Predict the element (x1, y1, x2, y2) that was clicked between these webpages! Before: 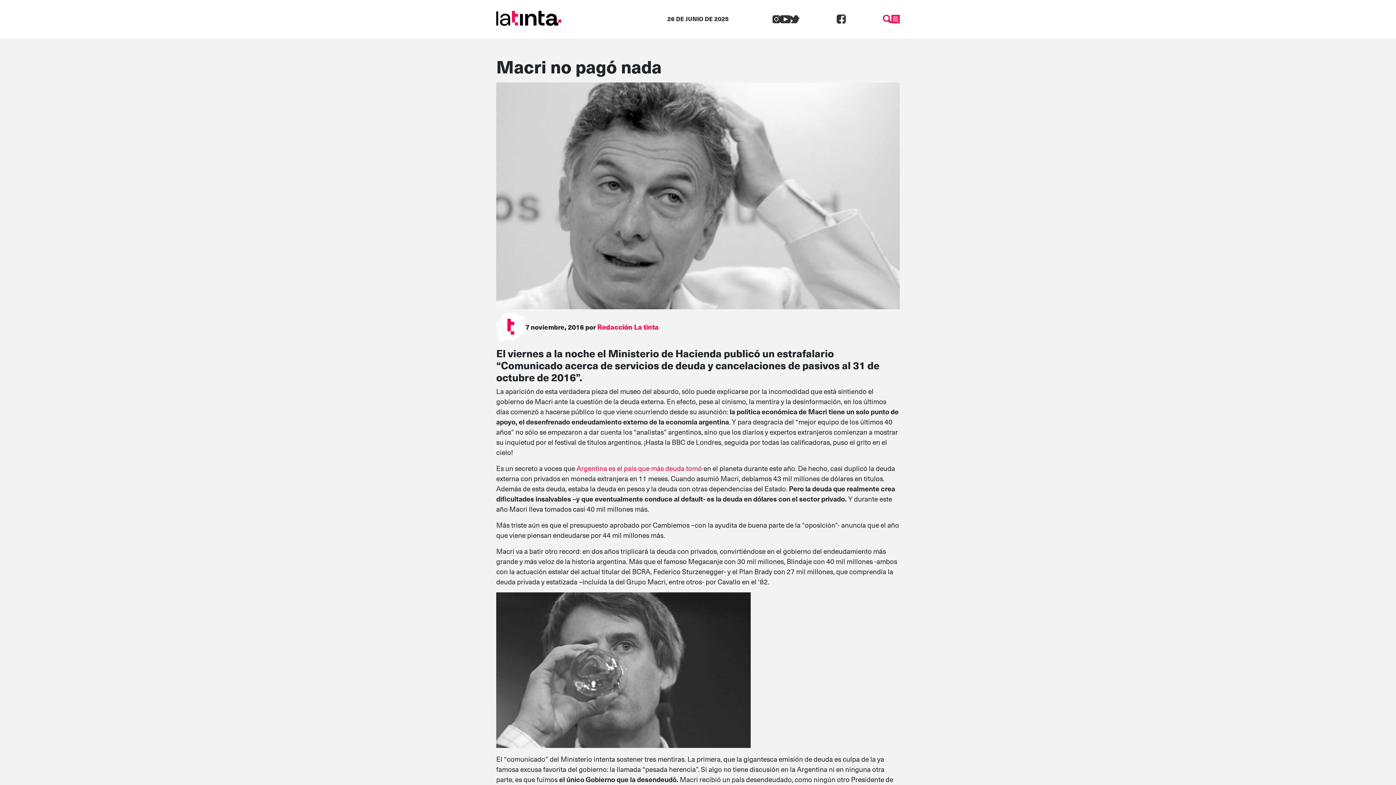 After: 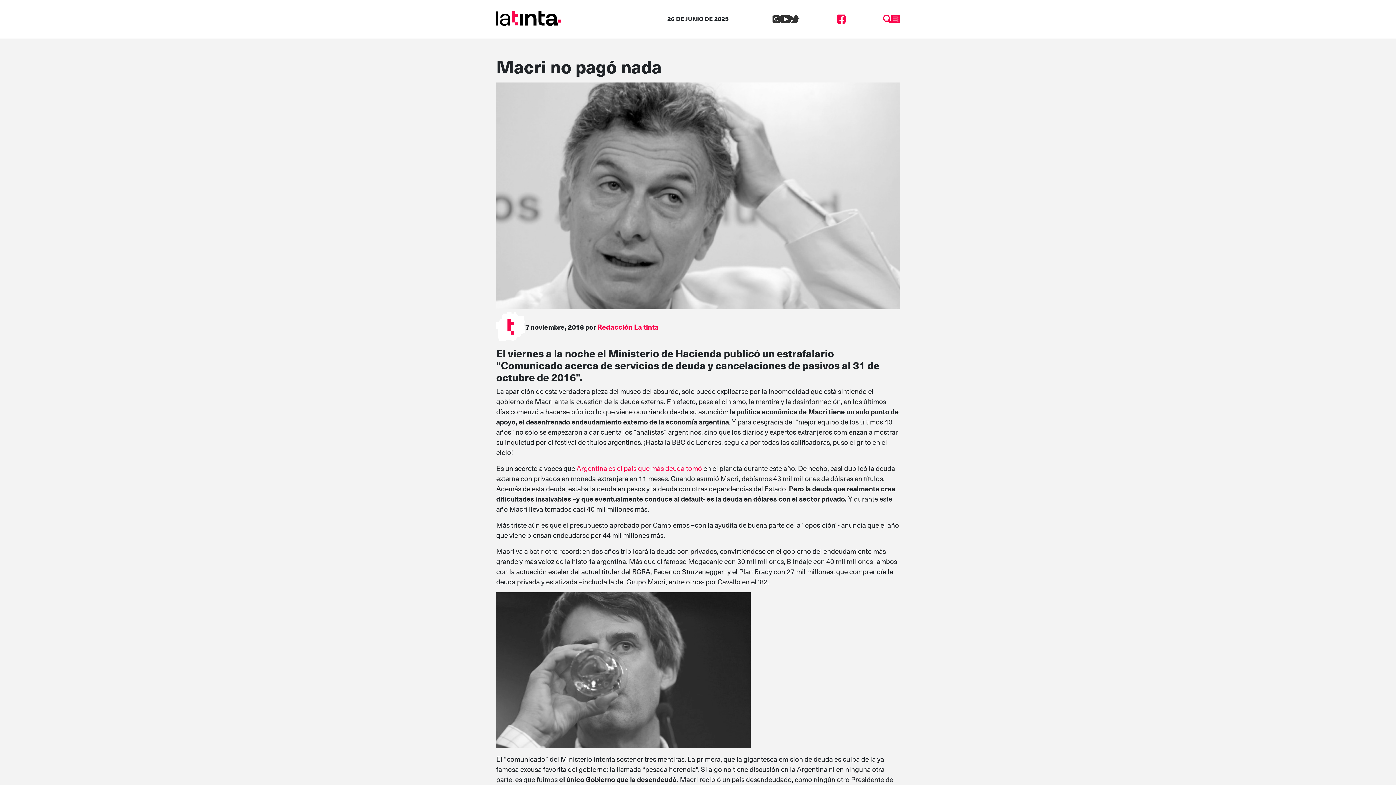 Action: bbox: (799, 12, 883, 23)